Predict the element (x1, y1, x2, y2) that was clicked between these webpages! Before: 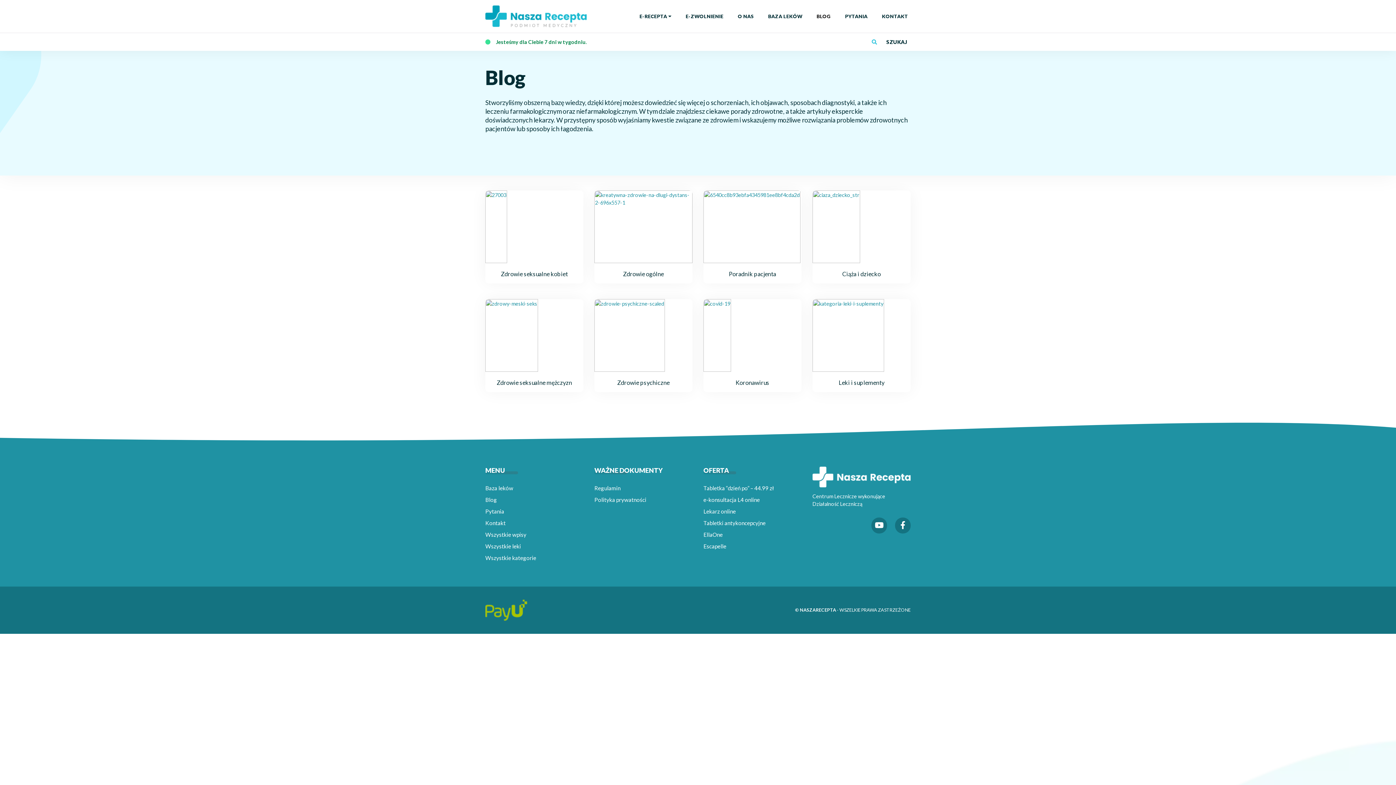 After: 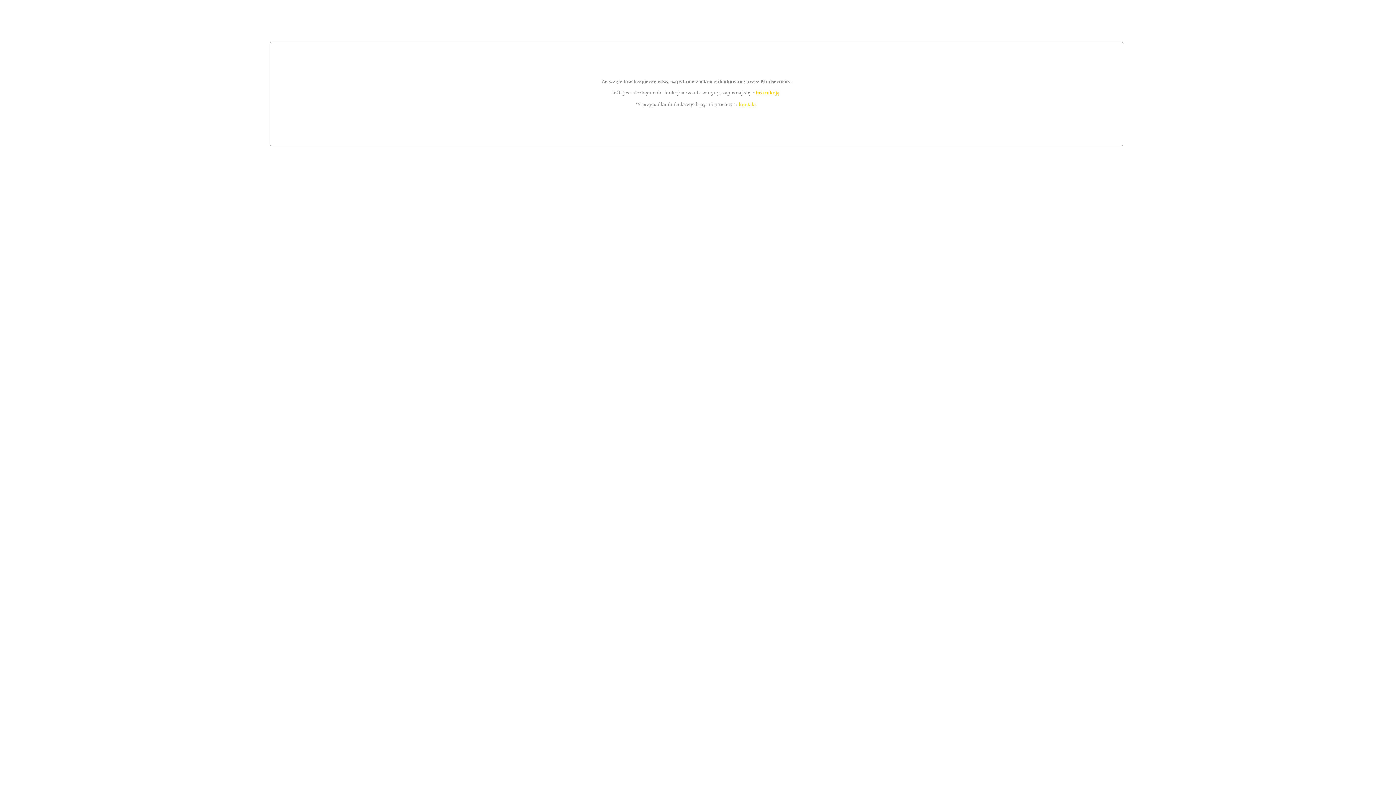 Action: label: Zdrowie psychiczne bbox: (594, 299, 692, 392)